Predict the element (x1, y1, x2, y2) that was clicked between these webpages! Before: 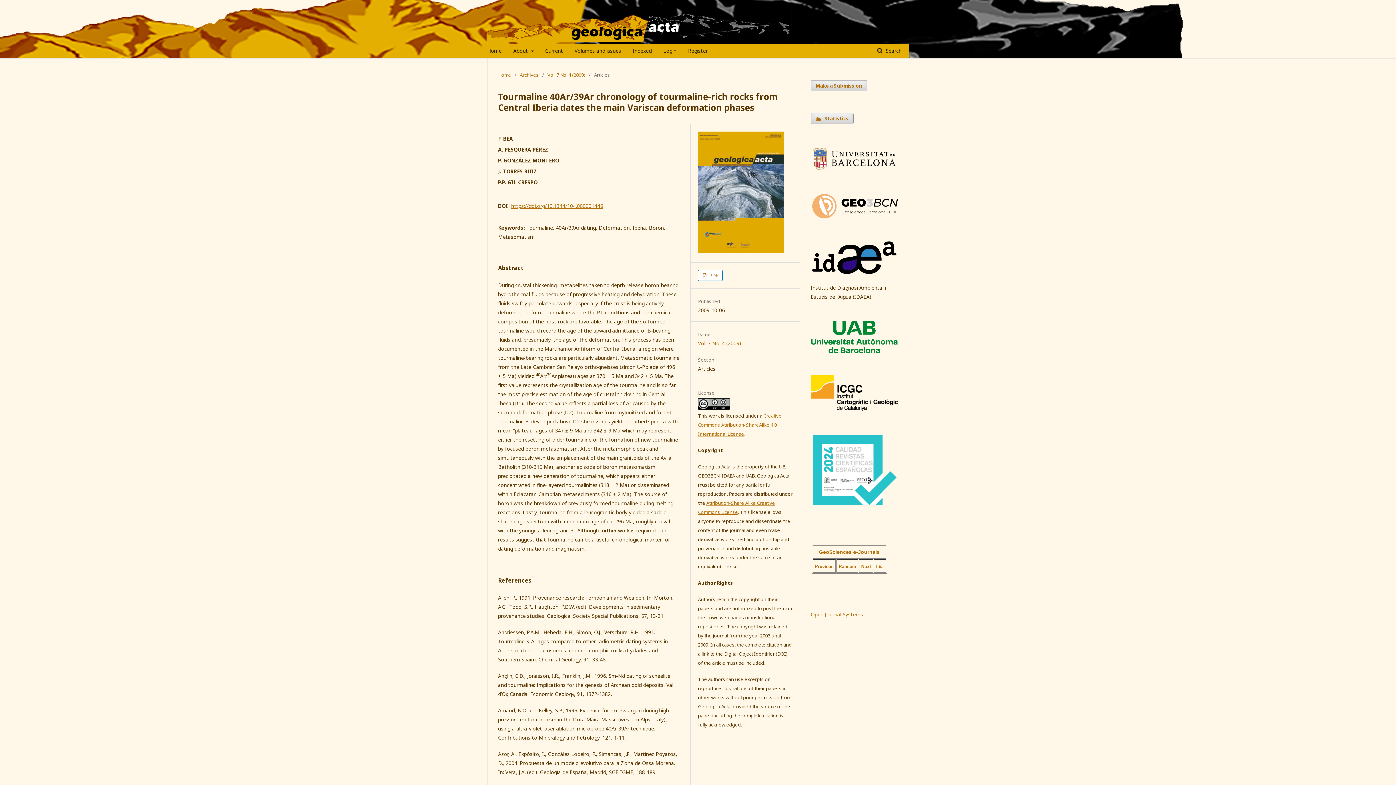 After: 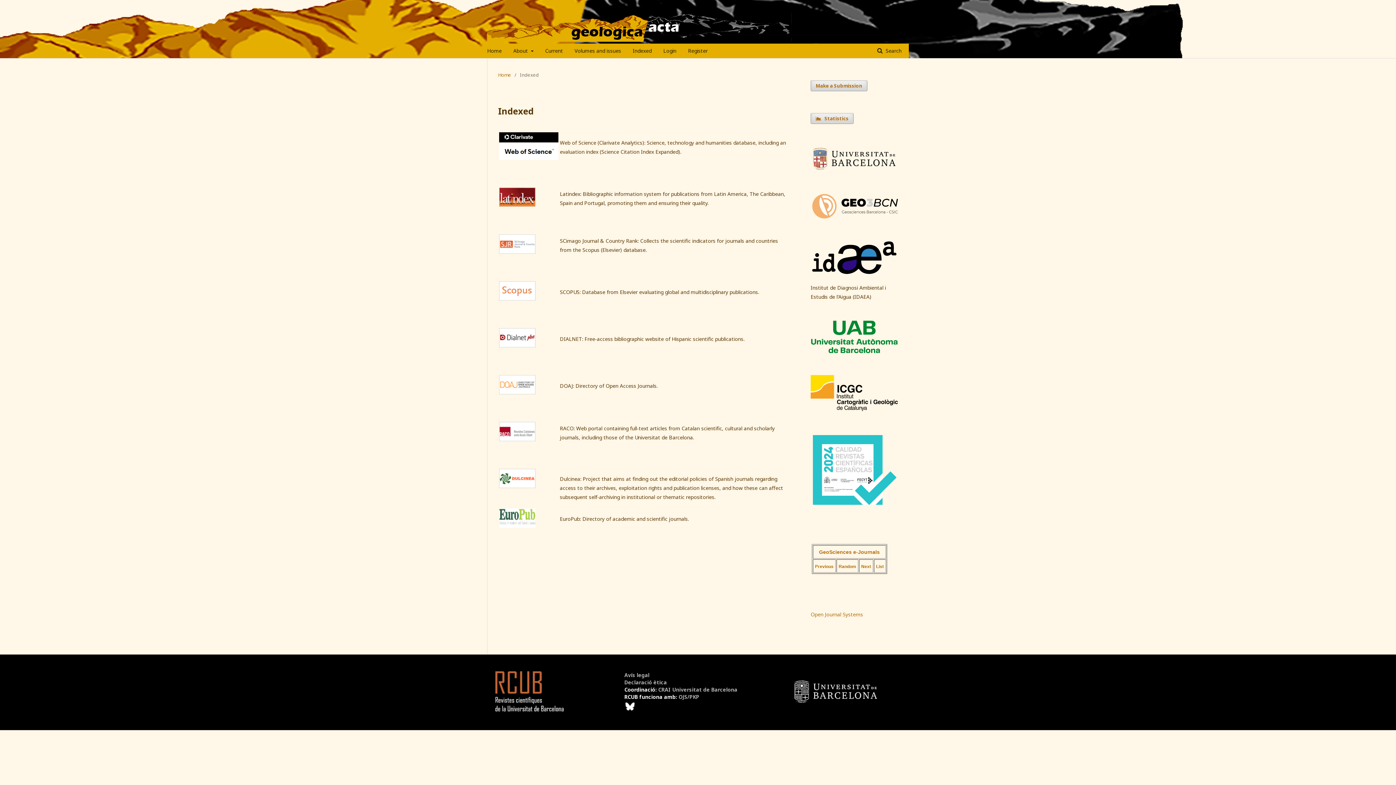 Action: label: Indexed bbox: (632, 43, 651, 58)